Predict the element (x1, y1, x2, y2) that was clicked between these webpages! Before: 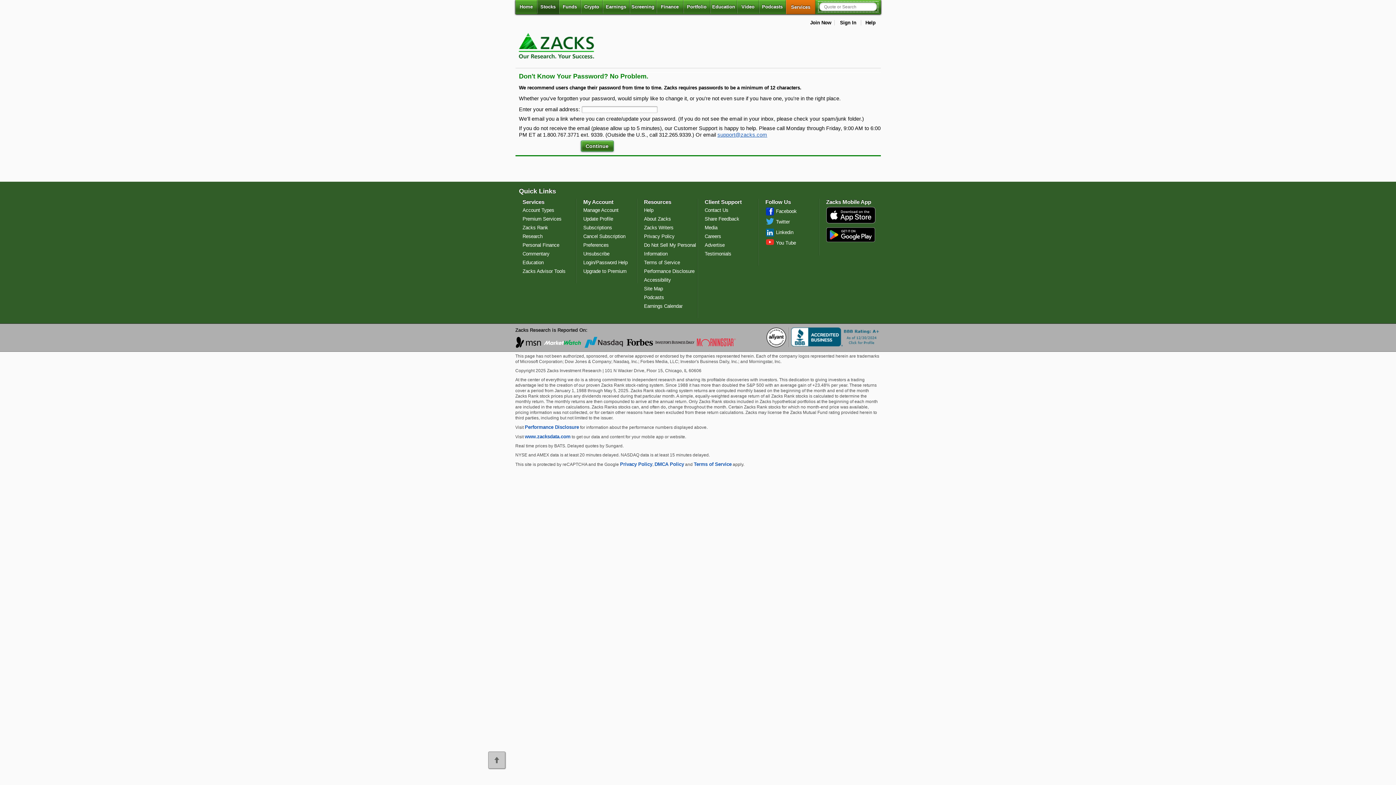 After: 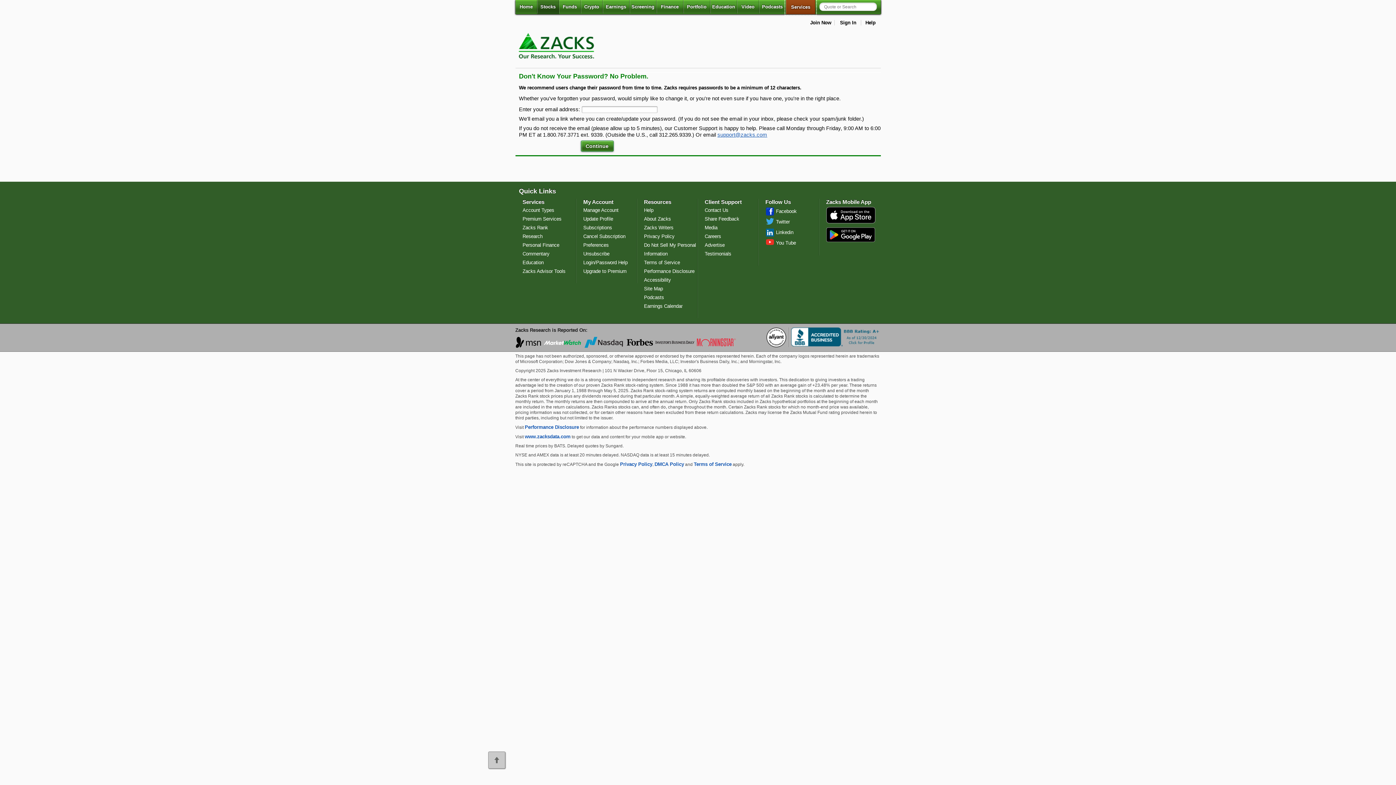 Action: label: Services
Services bbox: (786, 0, 815, 14)